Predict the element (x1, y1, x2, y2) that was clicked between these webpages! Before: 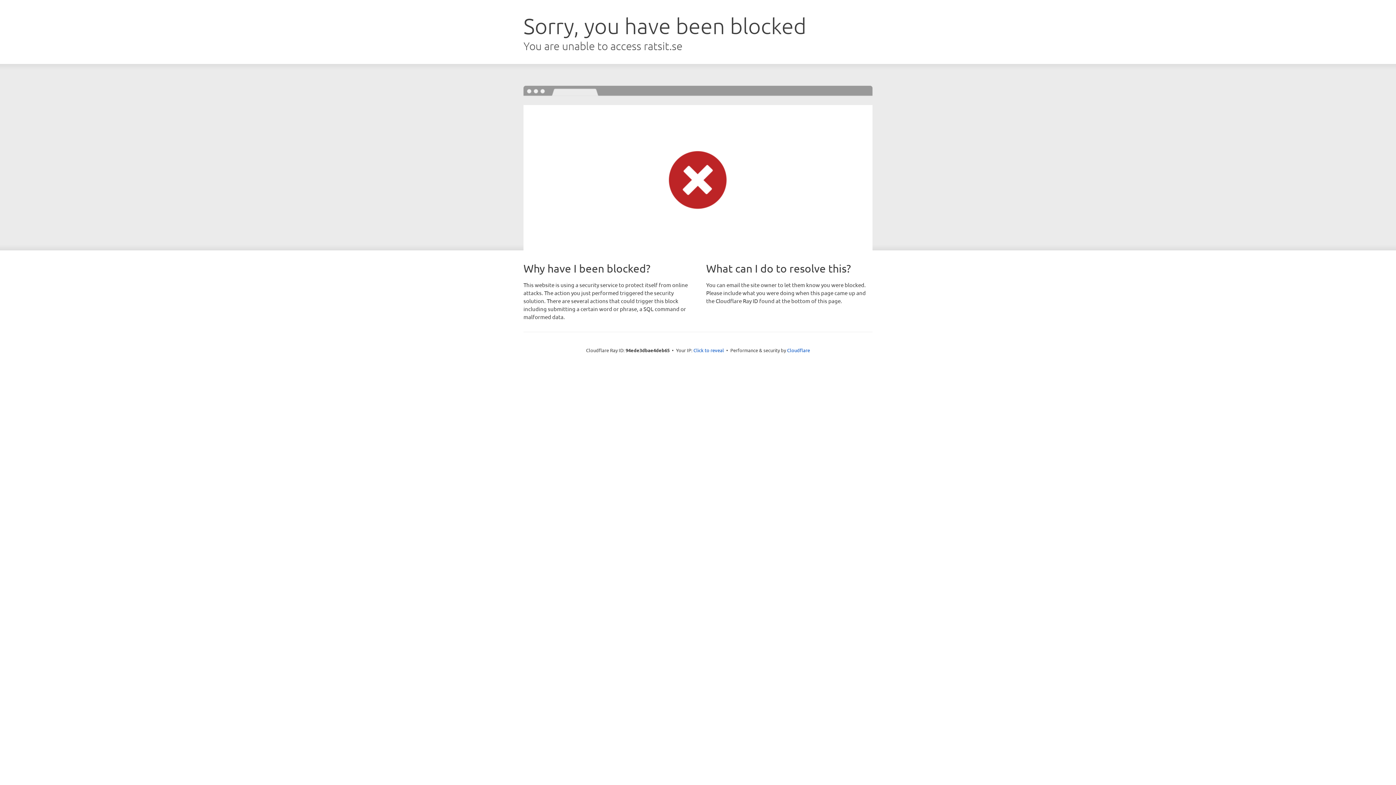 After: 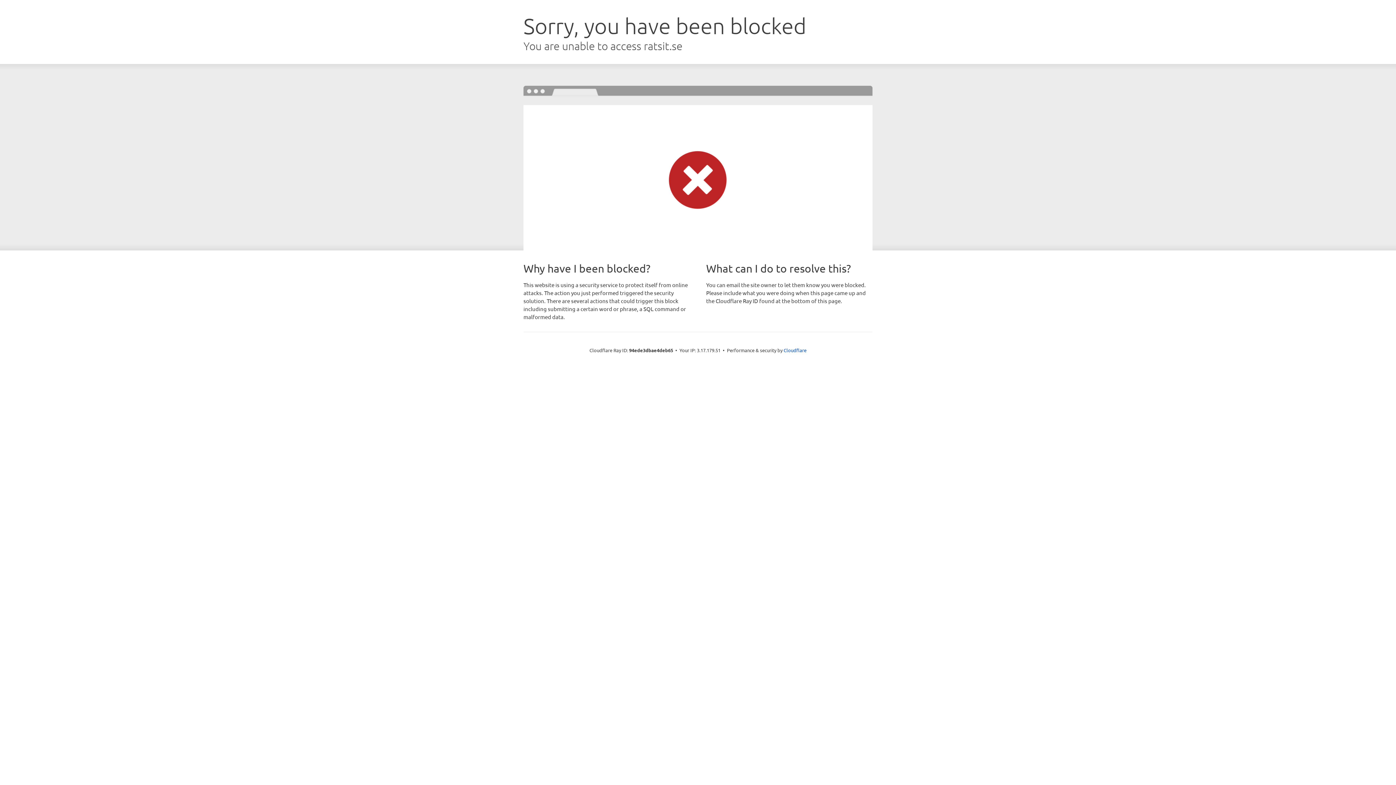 Action: label: Click to reveal bbox: (693, 346, 724, 353)